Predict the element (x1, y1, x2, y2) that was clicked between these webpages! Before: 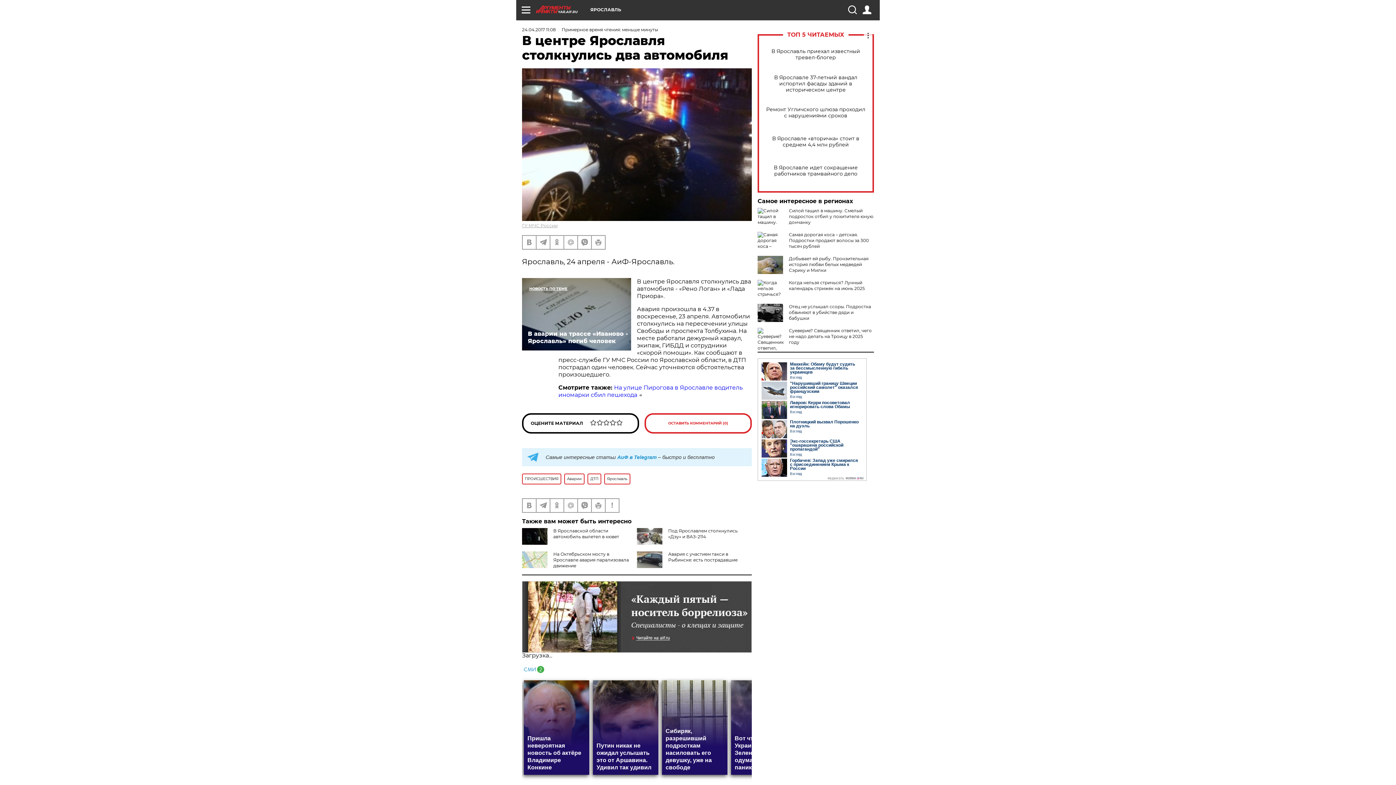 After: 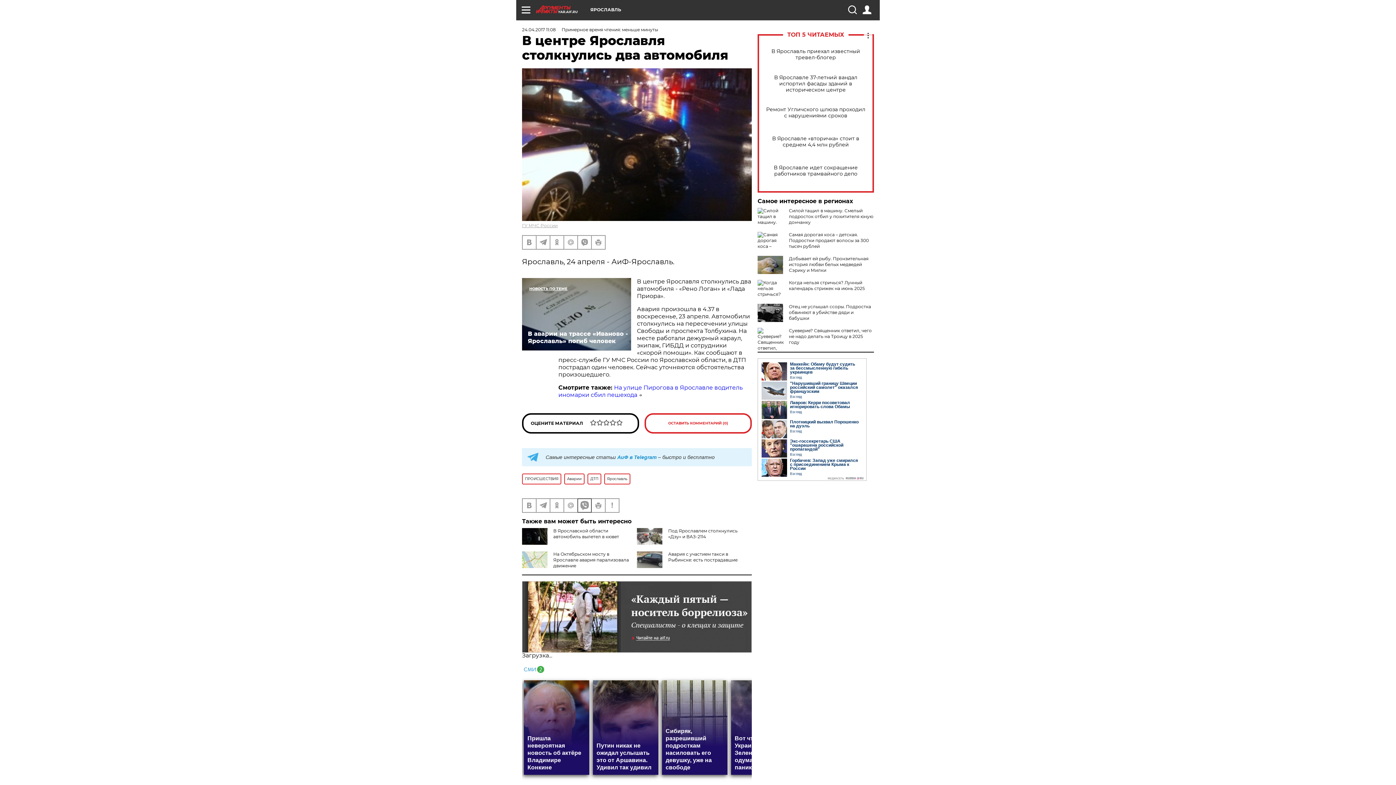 Action: bbox: (578, 499, 591, 512)